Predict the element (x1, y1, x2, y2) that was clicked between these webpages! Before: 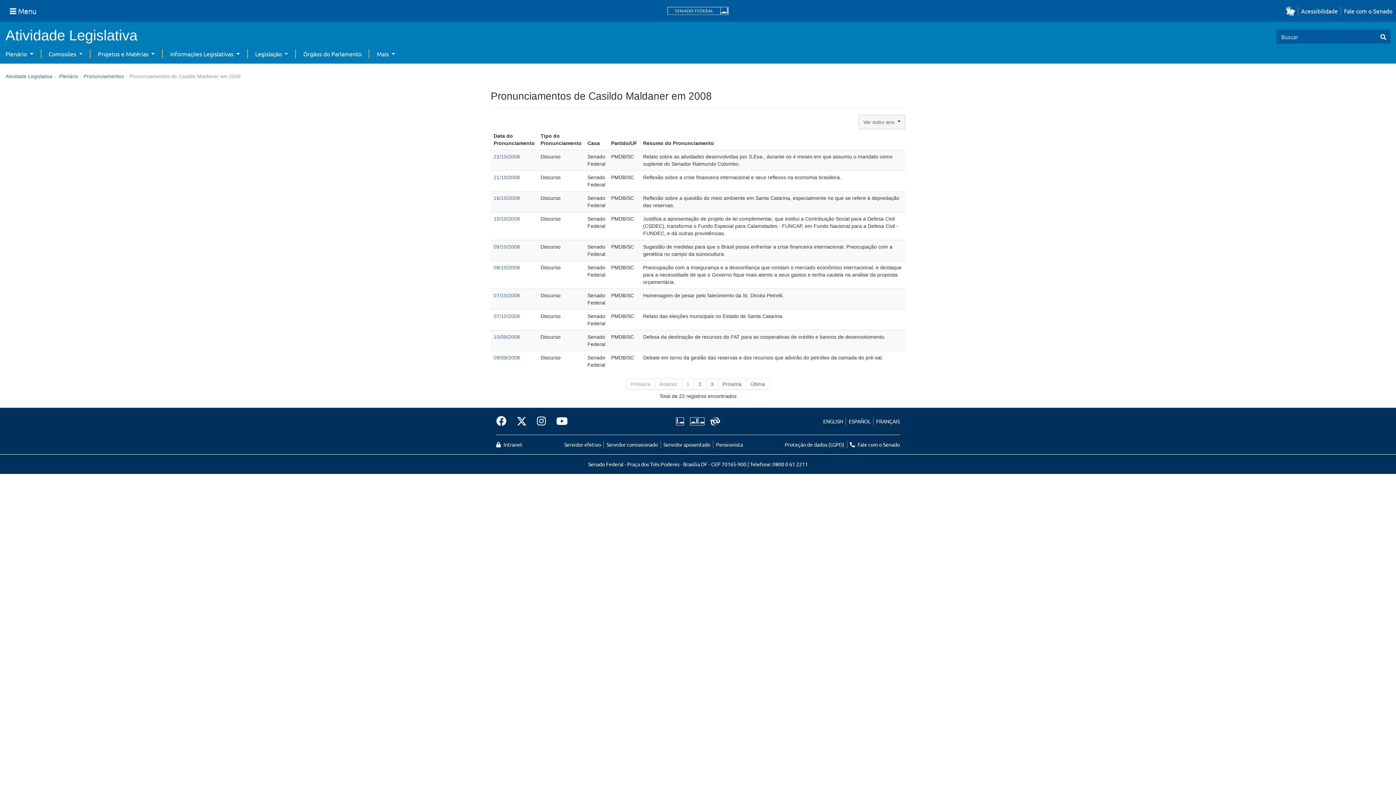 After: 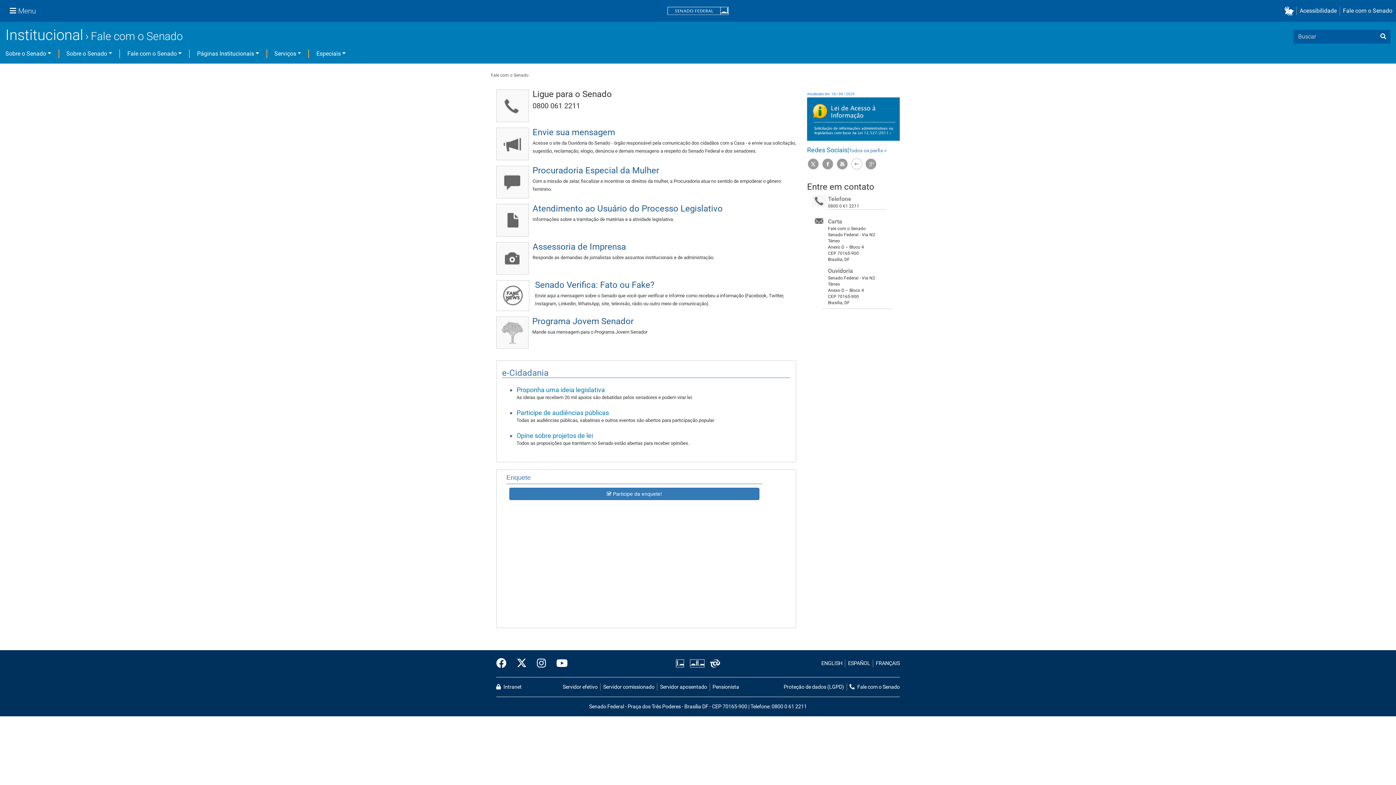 Action: label: Fale com o Senado bbox: (850, 441, 900, 448)